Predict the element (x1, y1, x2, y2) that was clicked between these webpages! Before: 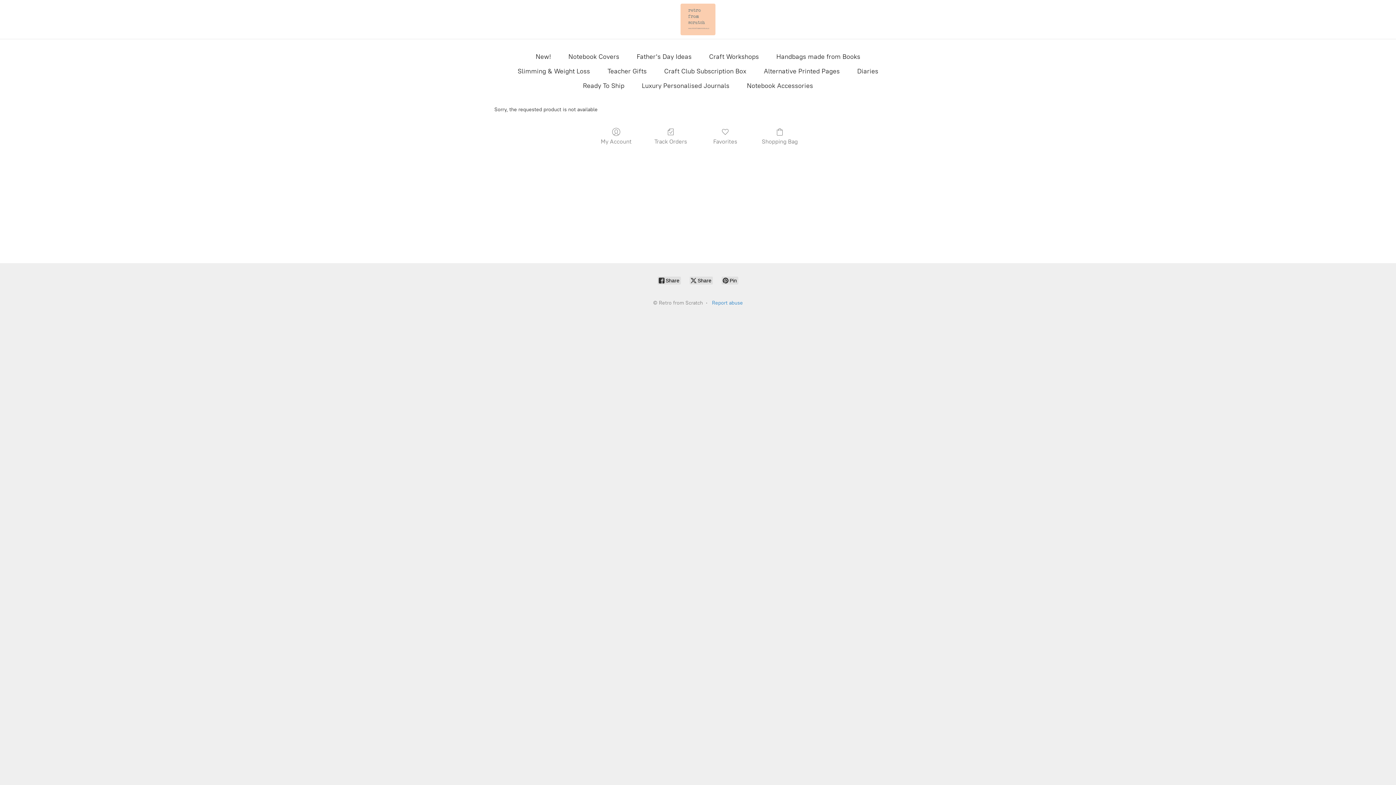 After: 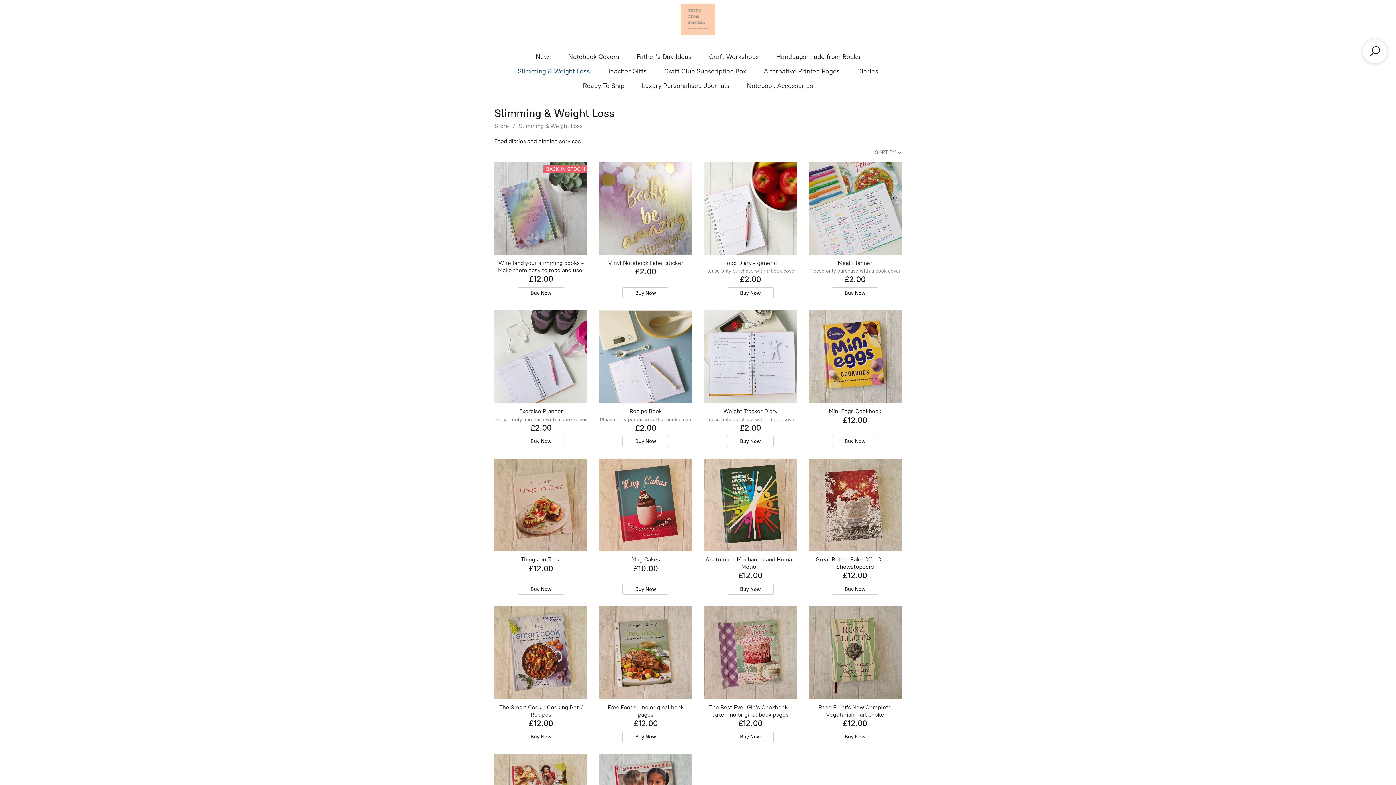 Action: label: Slimming & Weight Loss bbox: (517, 65, 590, 77)